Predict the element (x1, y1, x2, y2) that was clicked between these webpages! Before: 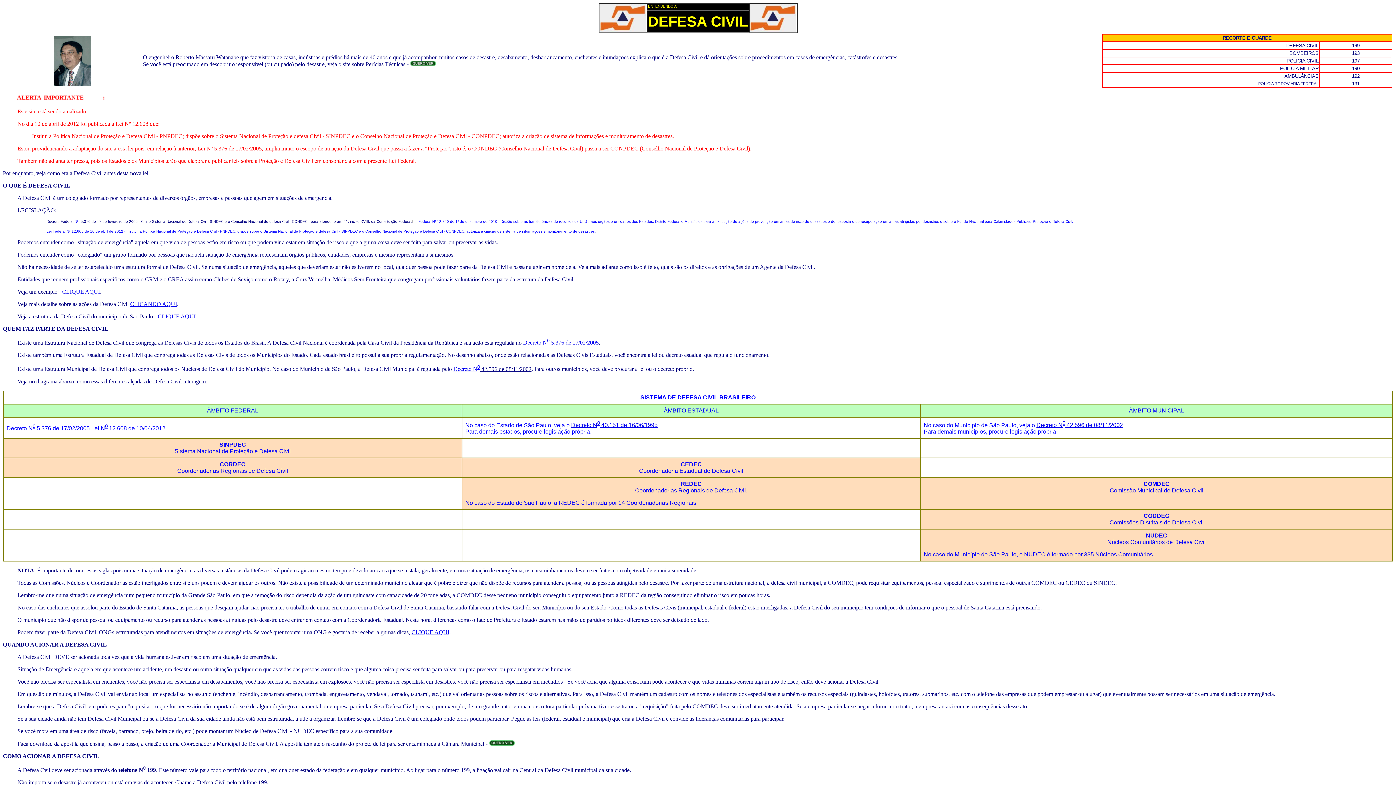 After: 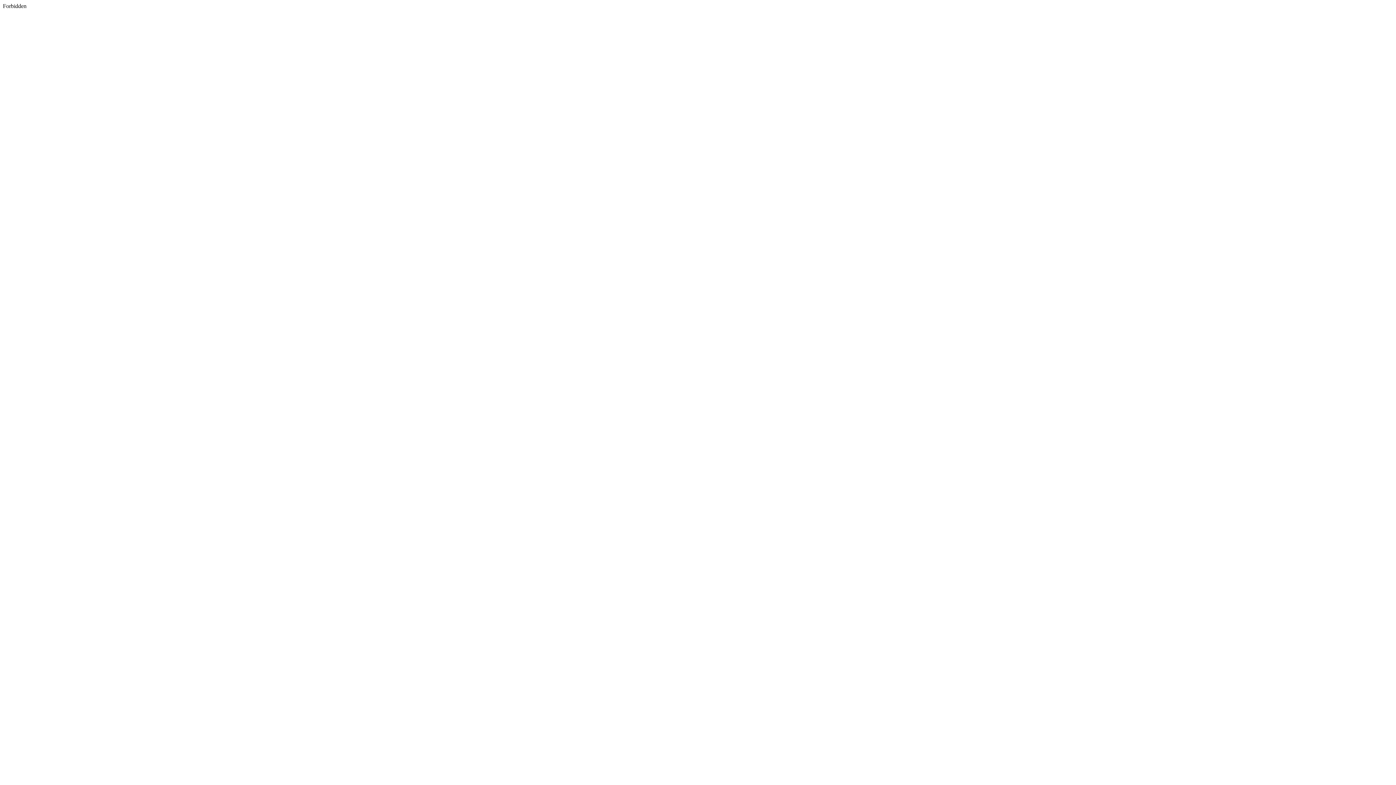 Action: bbox: (1036, 422, 1123, 428) label: Decreto N0 42.596 de 08/11/2002